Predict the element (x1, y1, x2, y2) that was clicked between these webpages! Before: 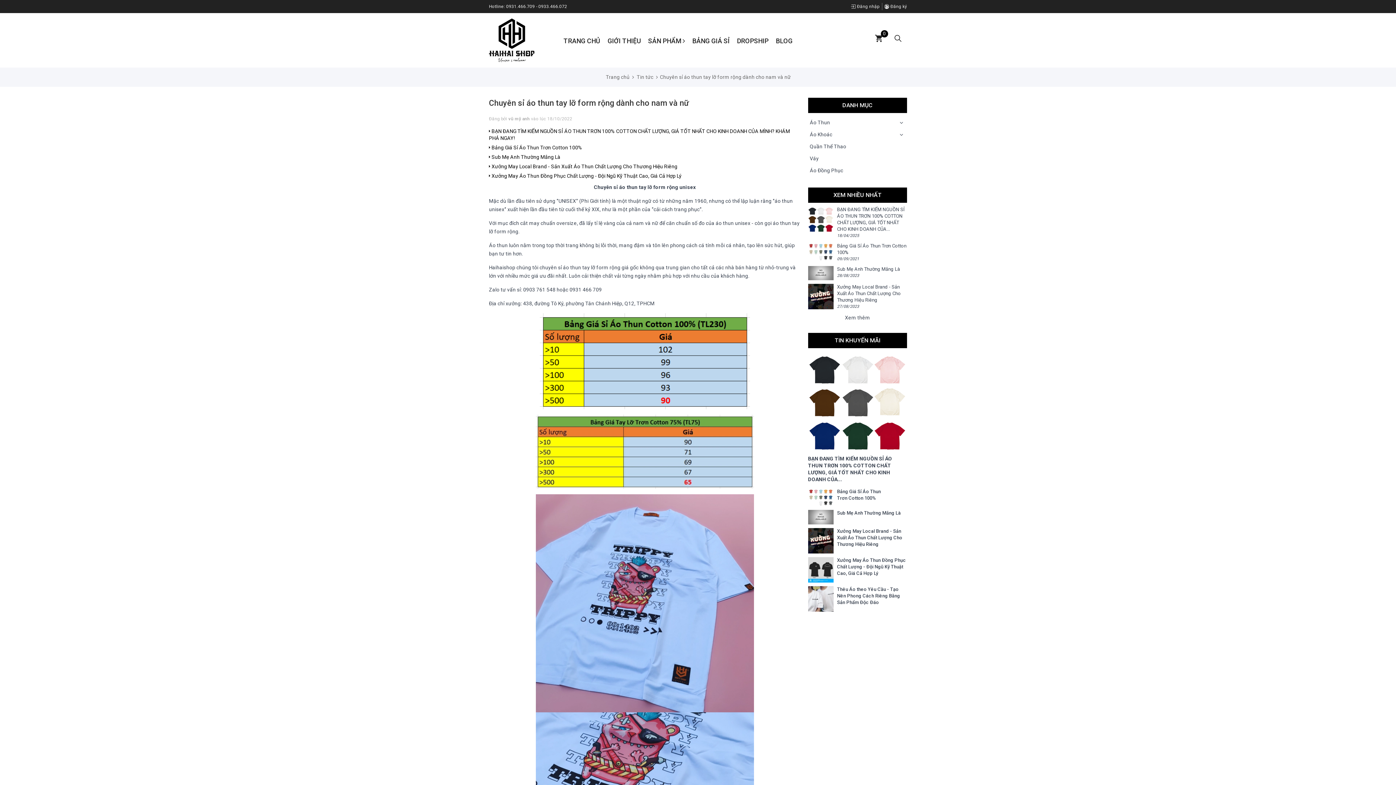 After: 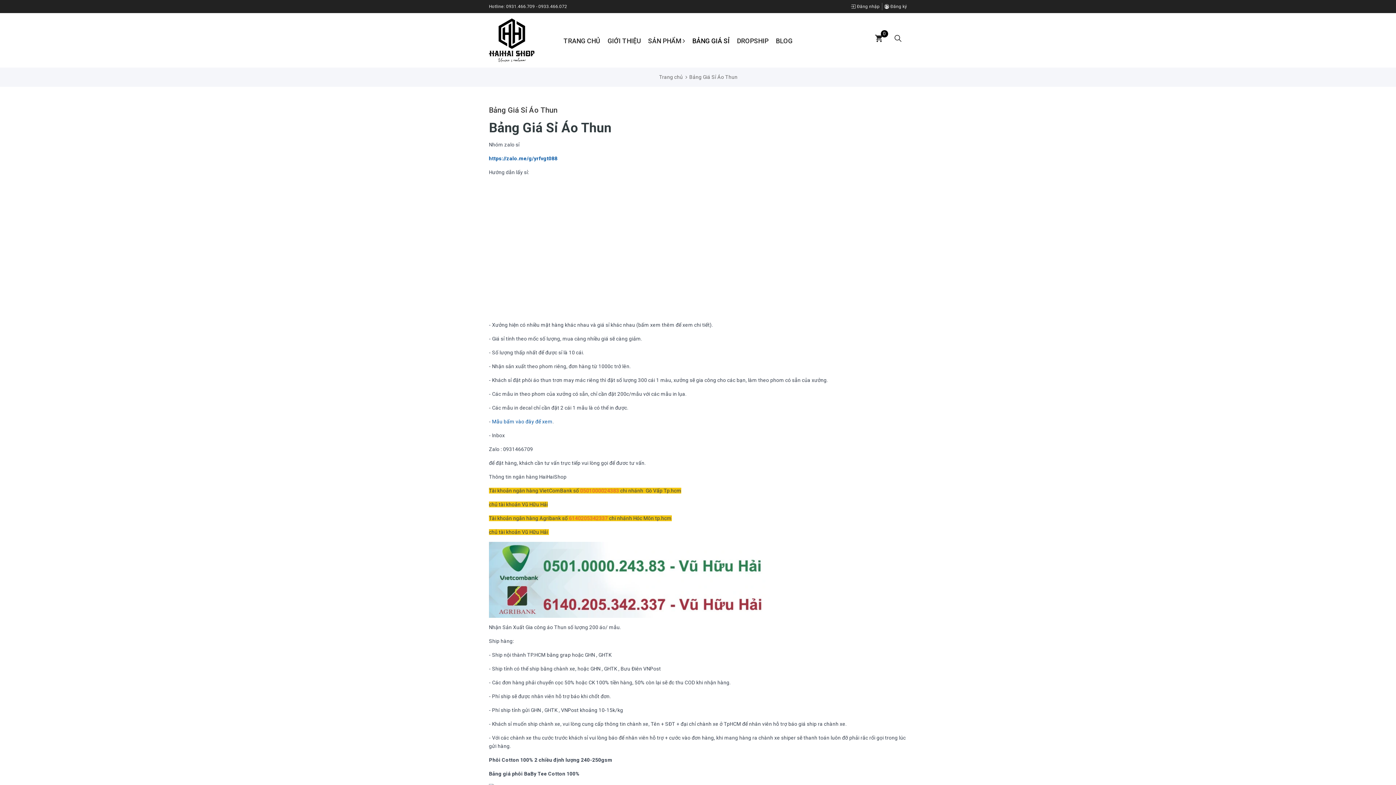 Action: label: BẢNG GIÁ SỈ bbox: (688, 31, 733, 50)